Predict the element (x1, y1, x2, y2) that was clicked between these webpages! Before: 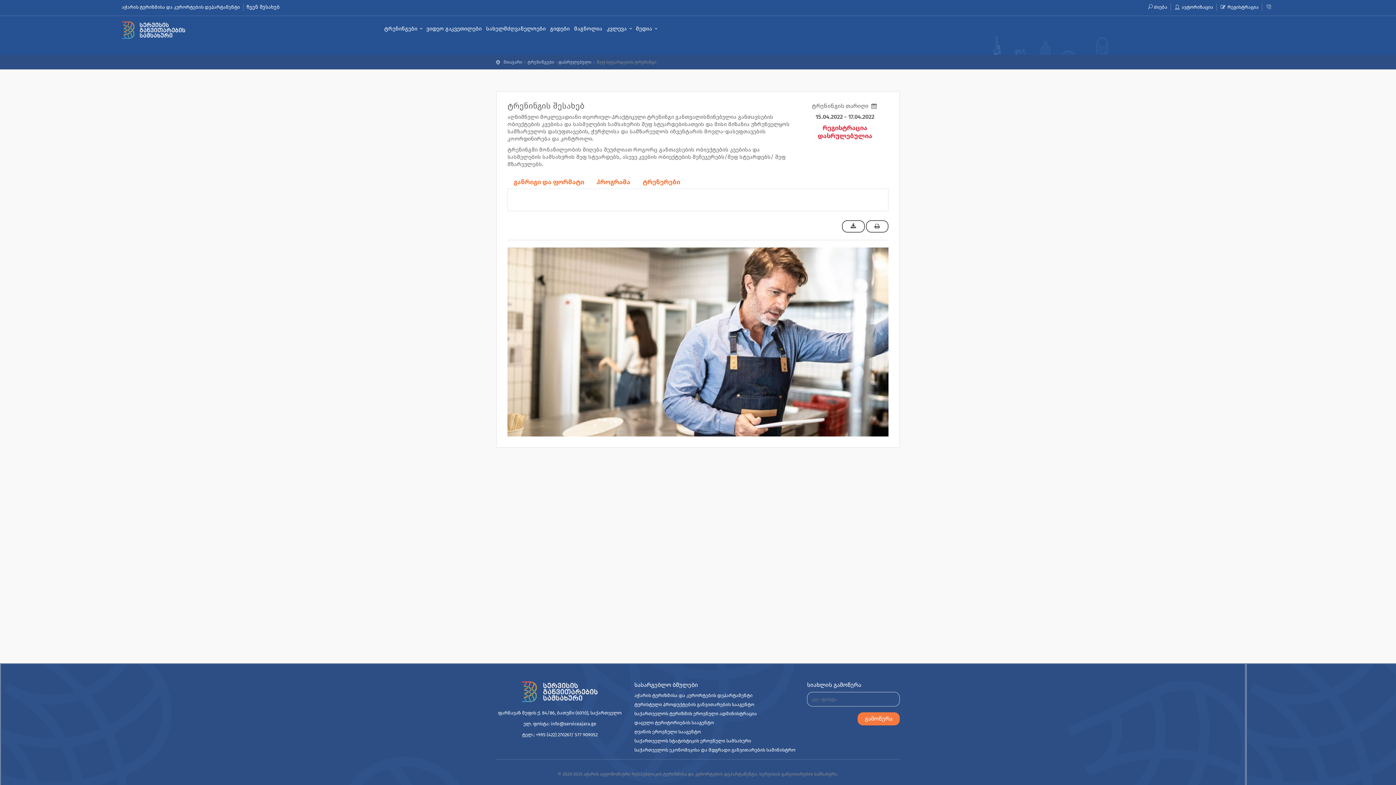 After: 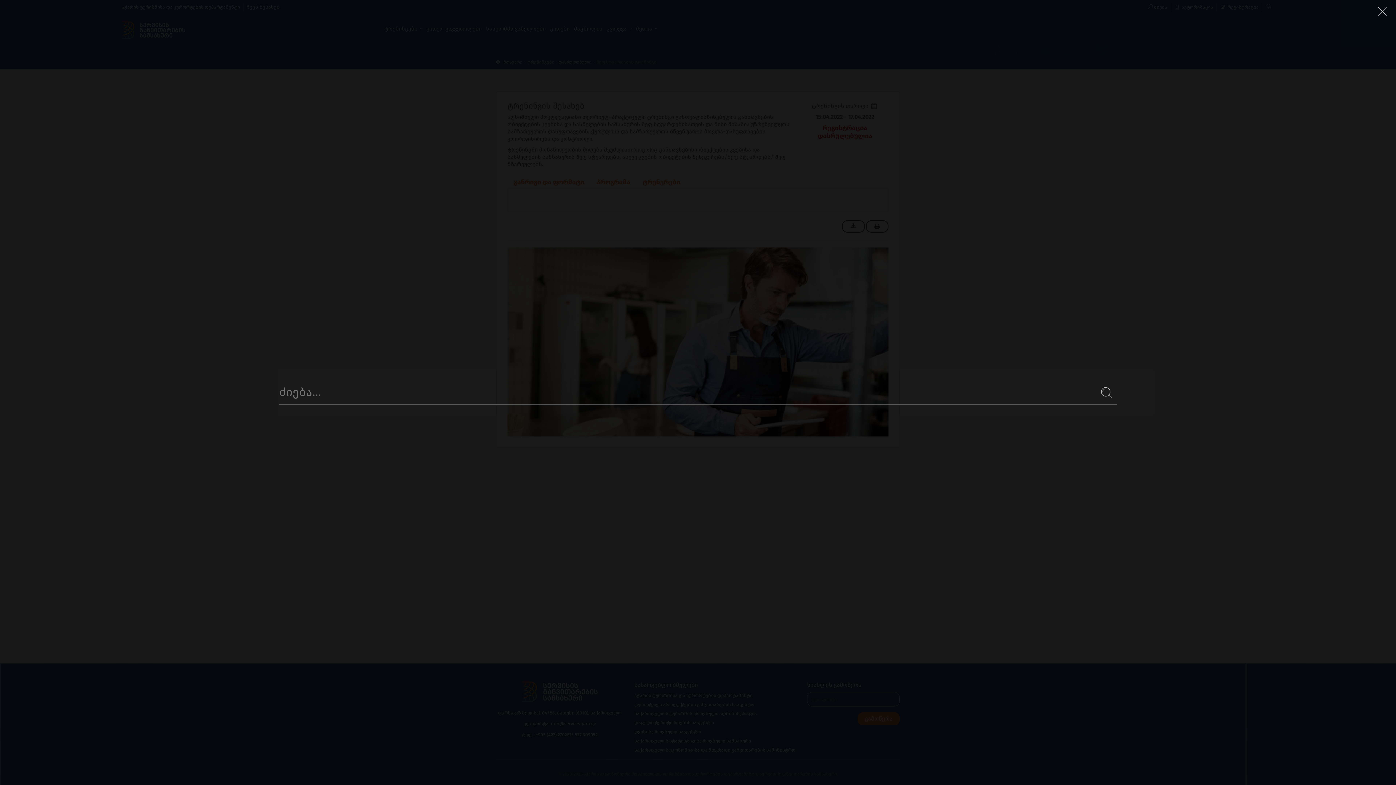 Action: bbox: (1148, 4, 1167, 9) label:  ძიება